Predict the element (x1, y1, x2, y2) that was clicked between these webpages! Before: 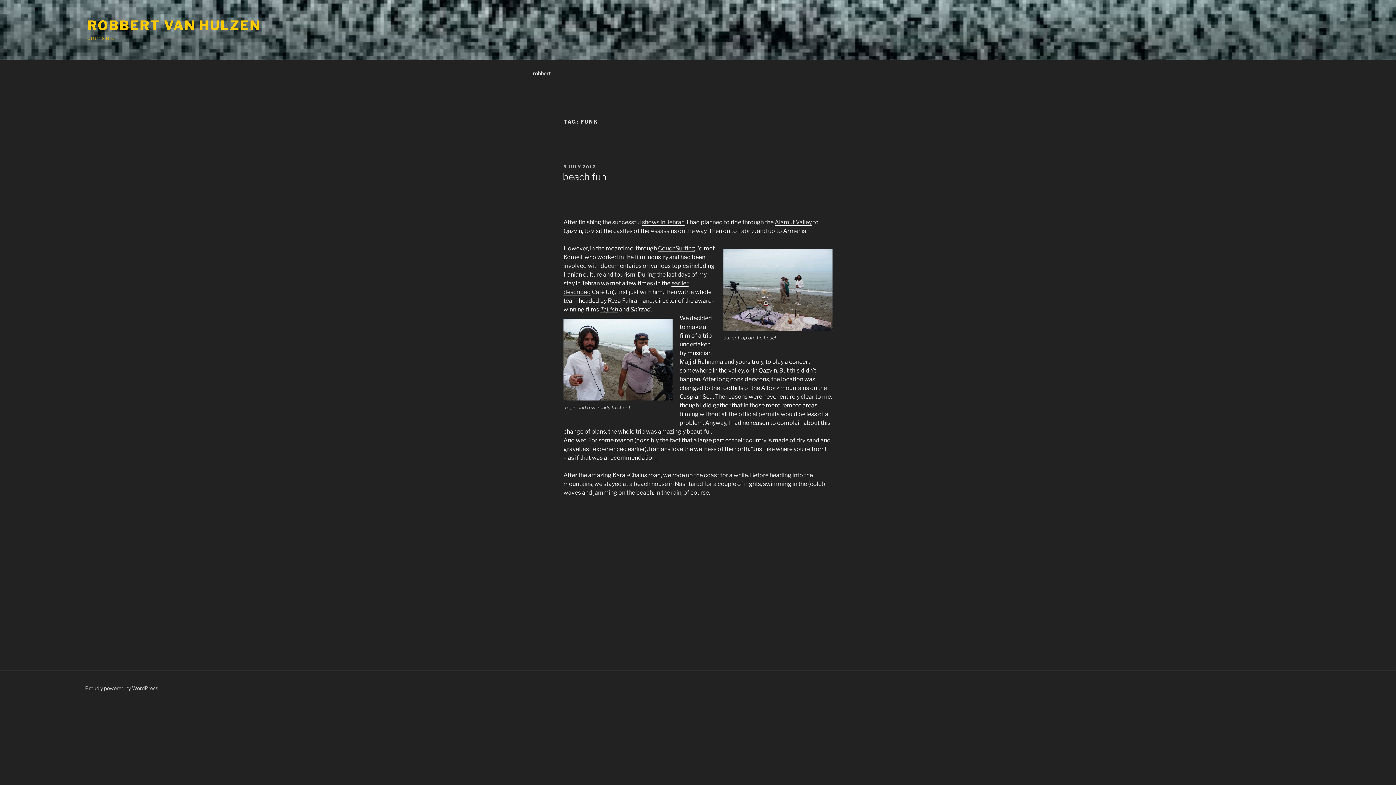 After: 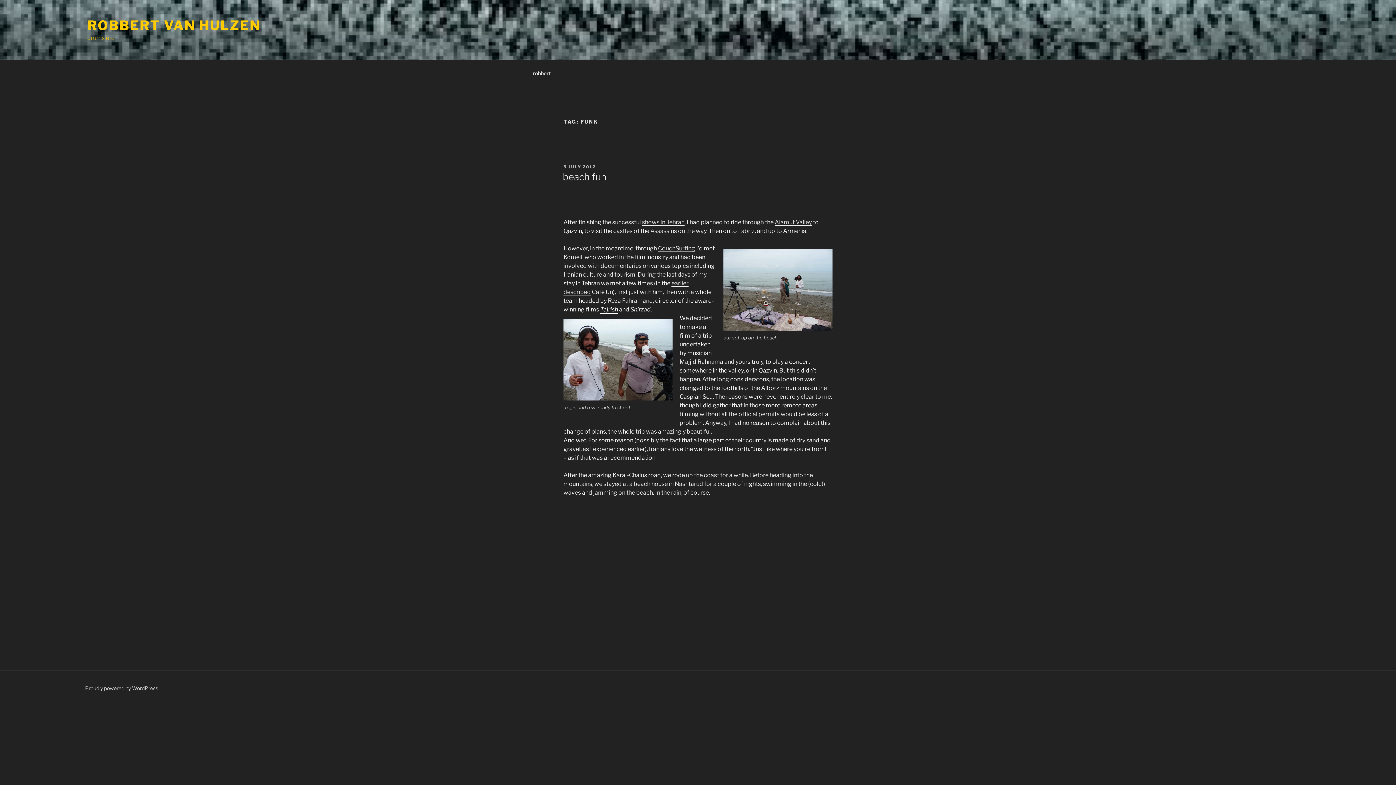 Action: bbox: (600, 306, 618, 313) label: Tajrish